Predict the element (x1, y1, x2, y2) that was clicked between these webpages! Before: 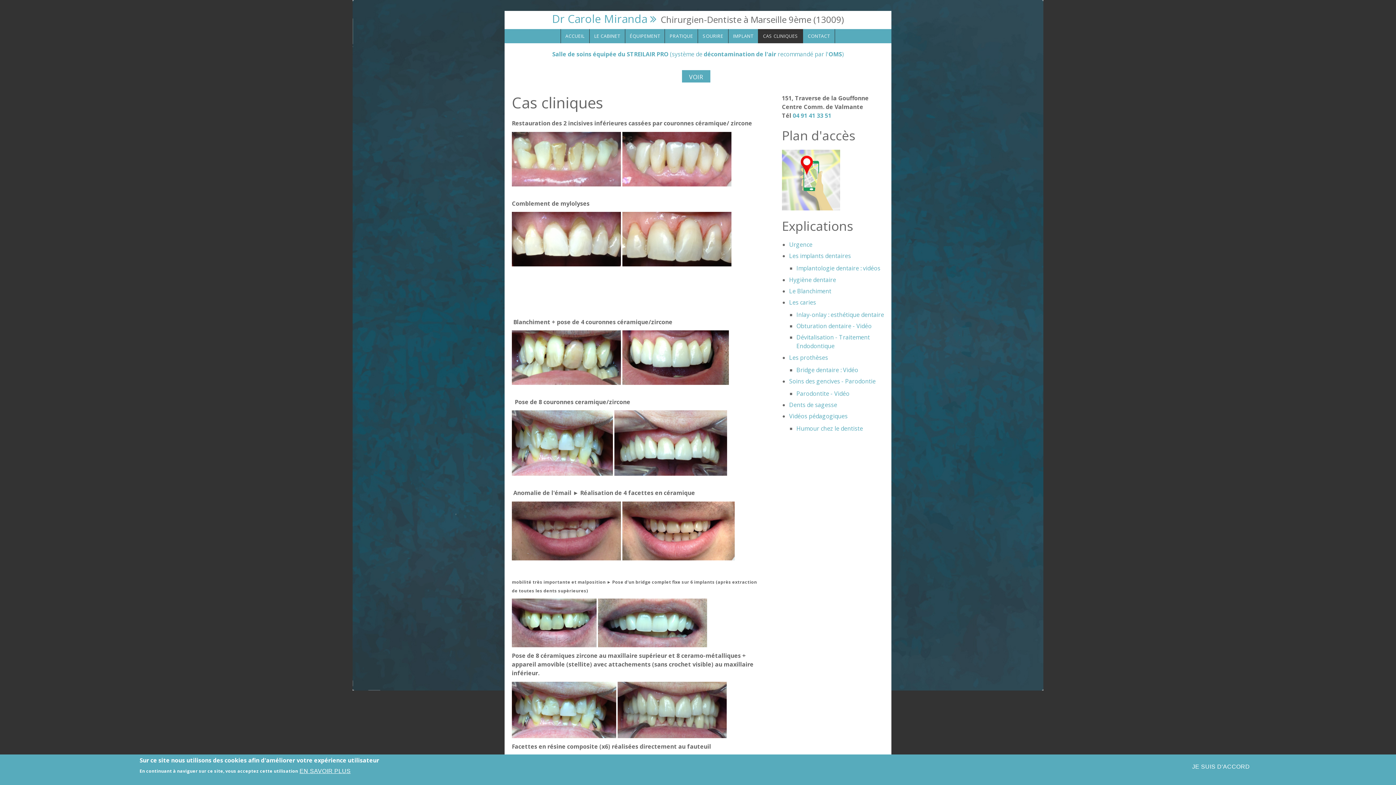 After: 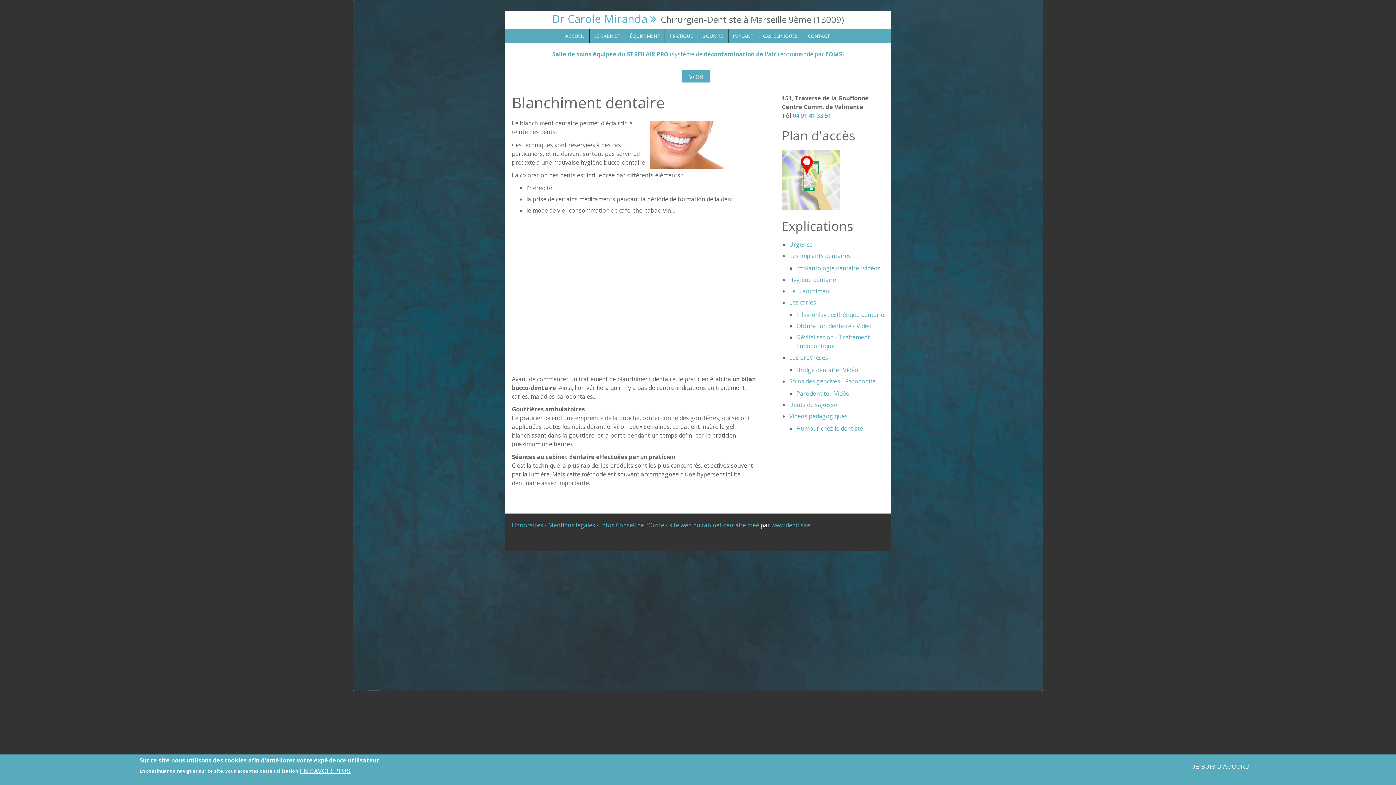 Action: label: Le Blanchiment bbox: (789, 287, 831, 295)